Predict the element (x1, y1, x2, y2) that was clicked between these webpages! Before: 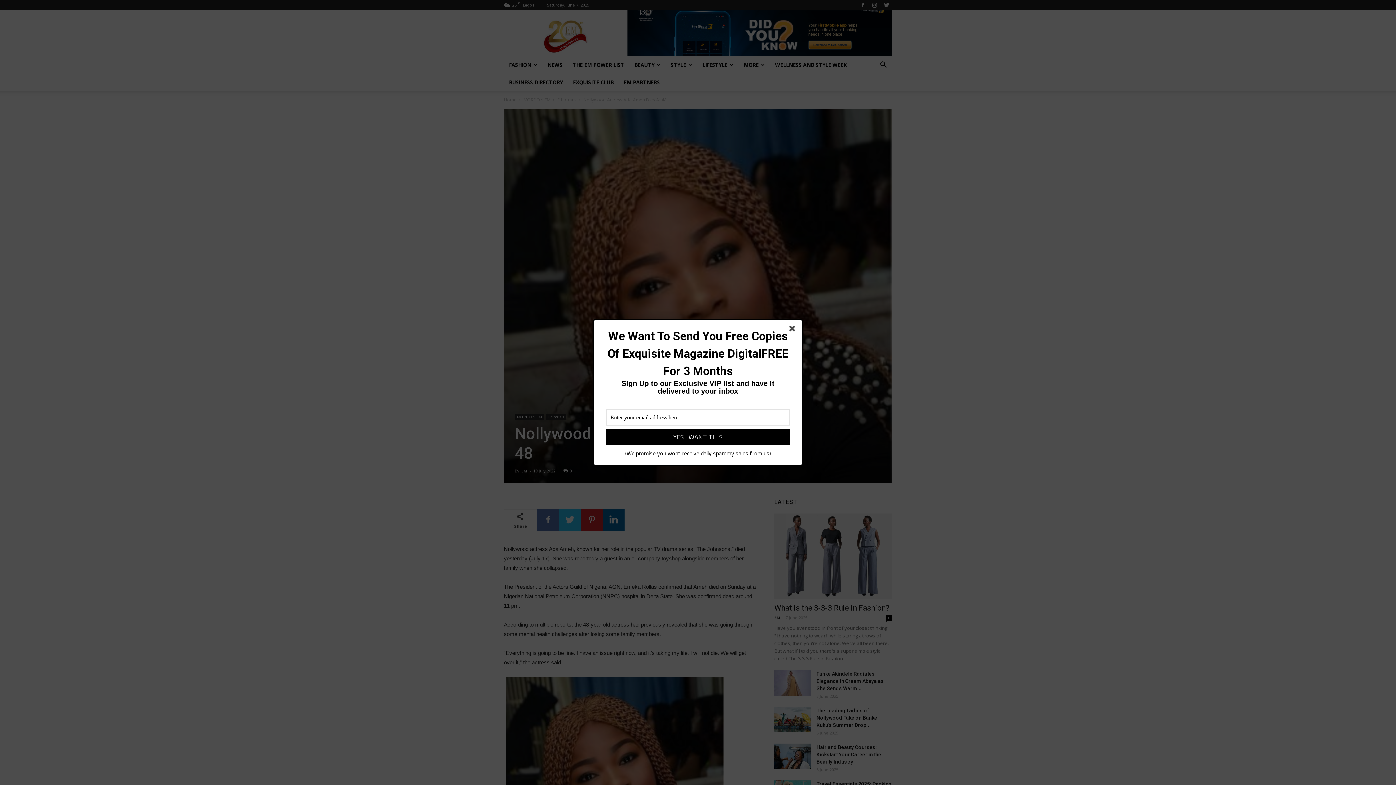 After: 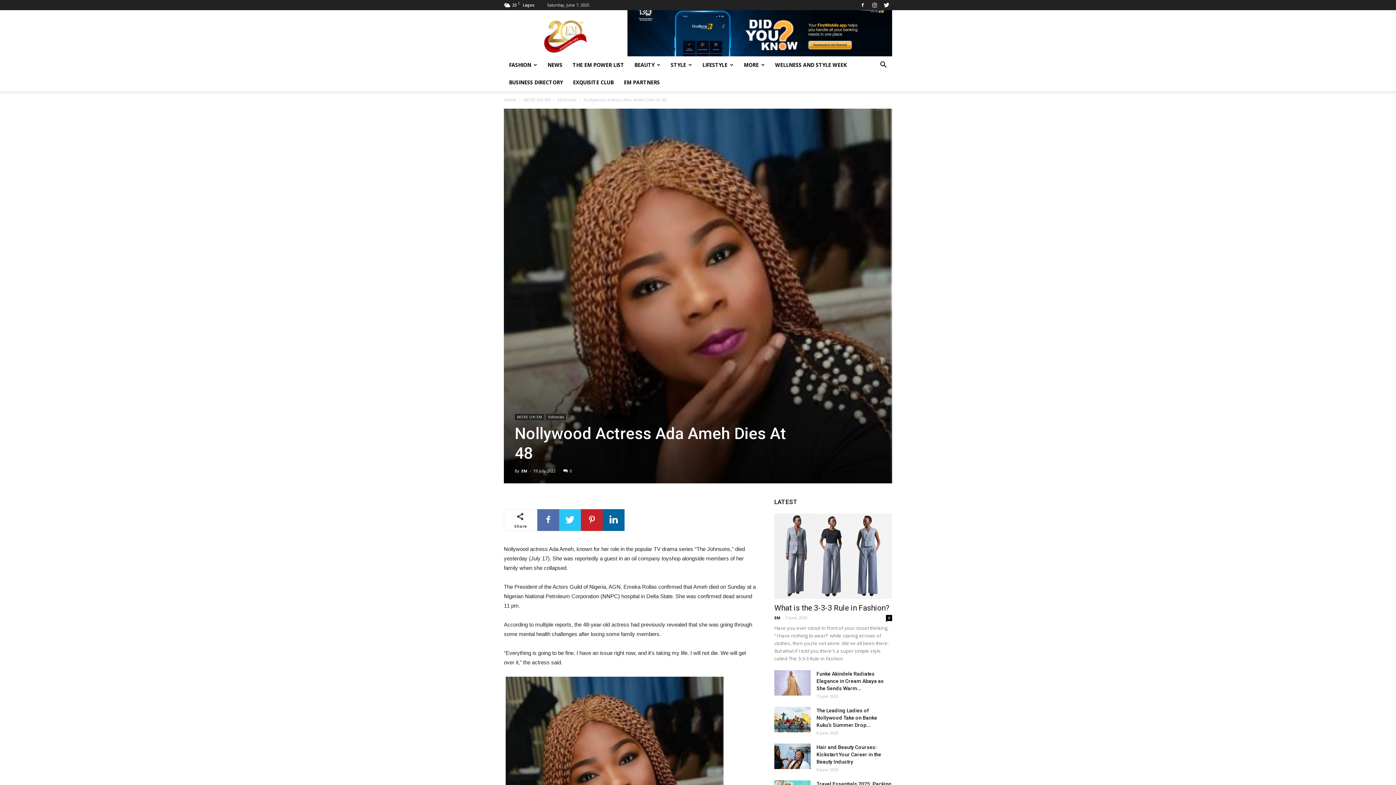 Action: bbox: (789, 325, 798, 334)